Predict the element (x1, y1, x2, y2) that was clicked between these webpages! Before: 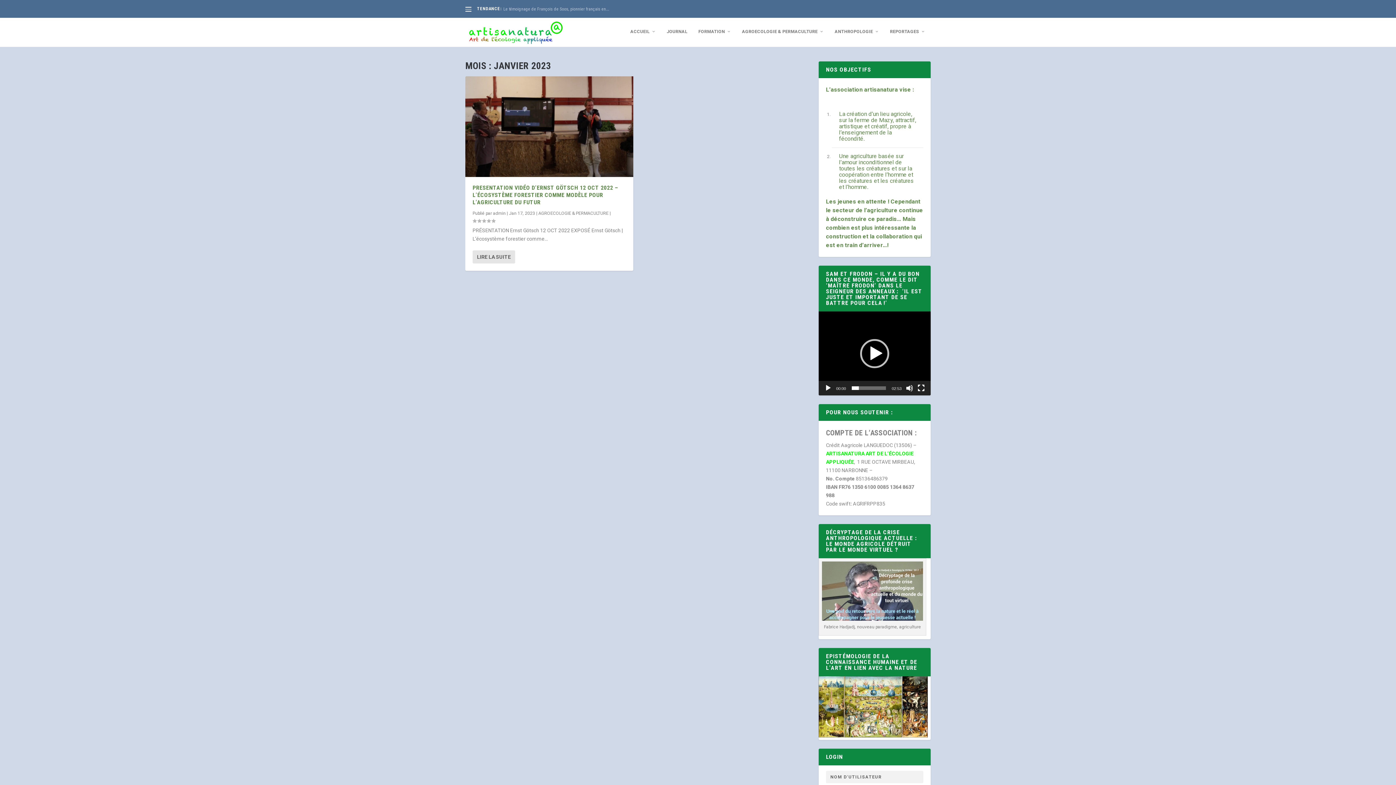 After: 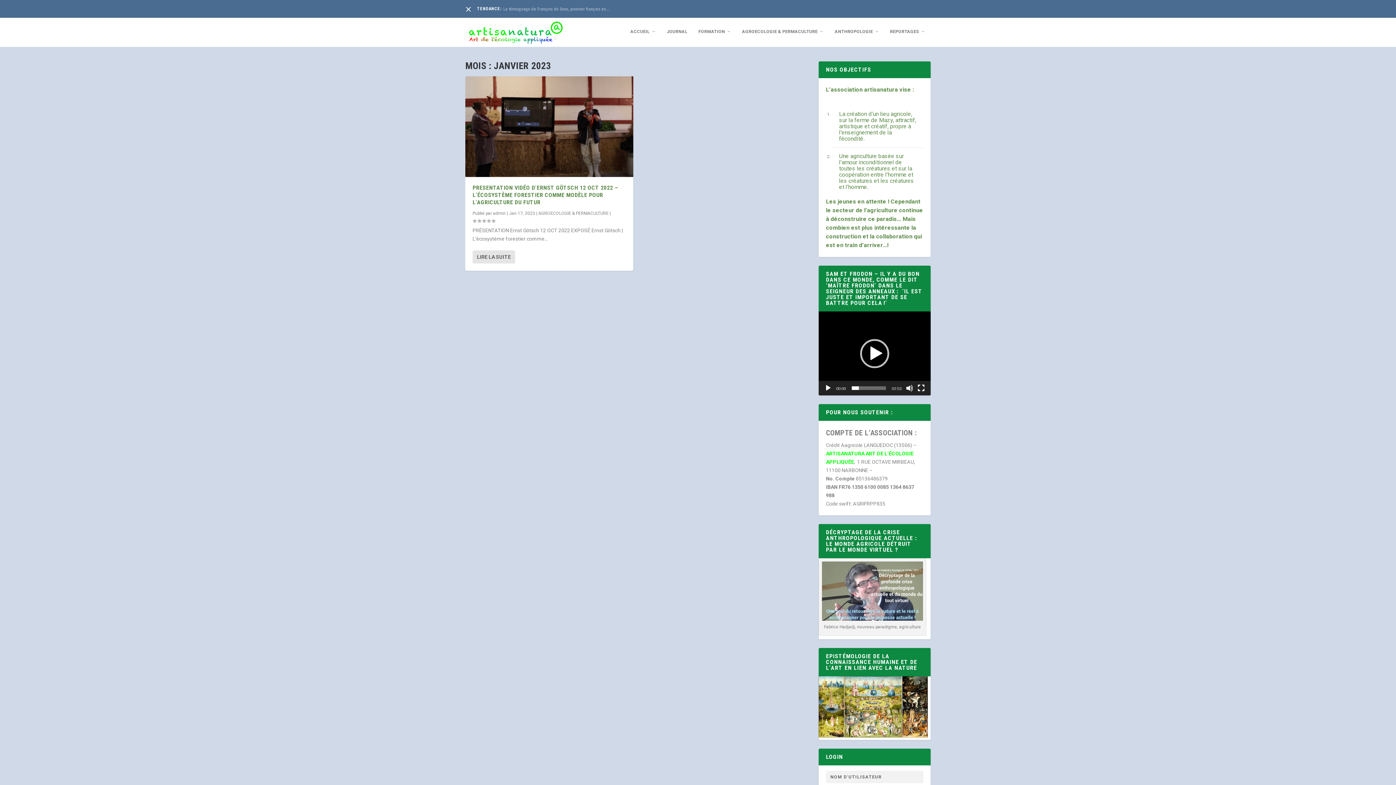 Action: bbox: (465, 5, 471, 12)